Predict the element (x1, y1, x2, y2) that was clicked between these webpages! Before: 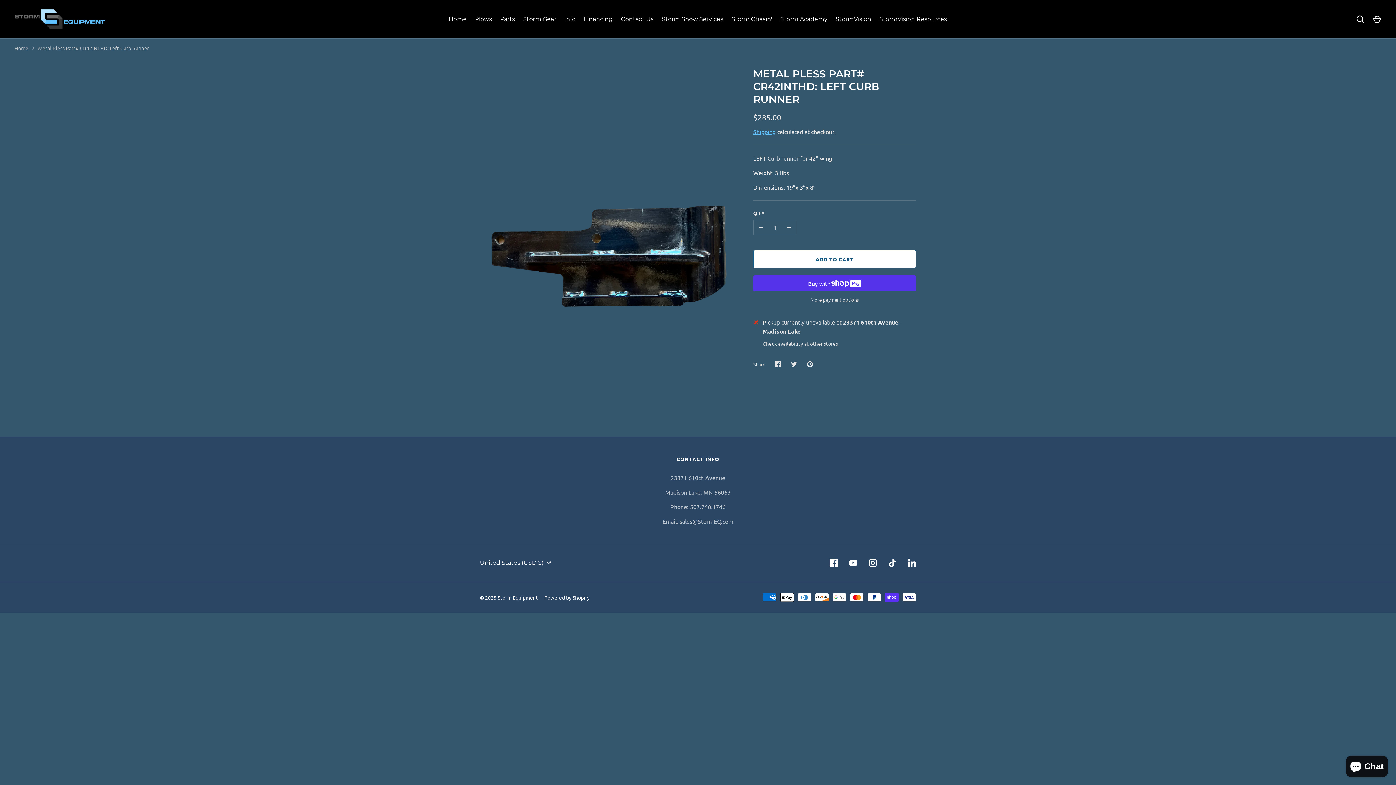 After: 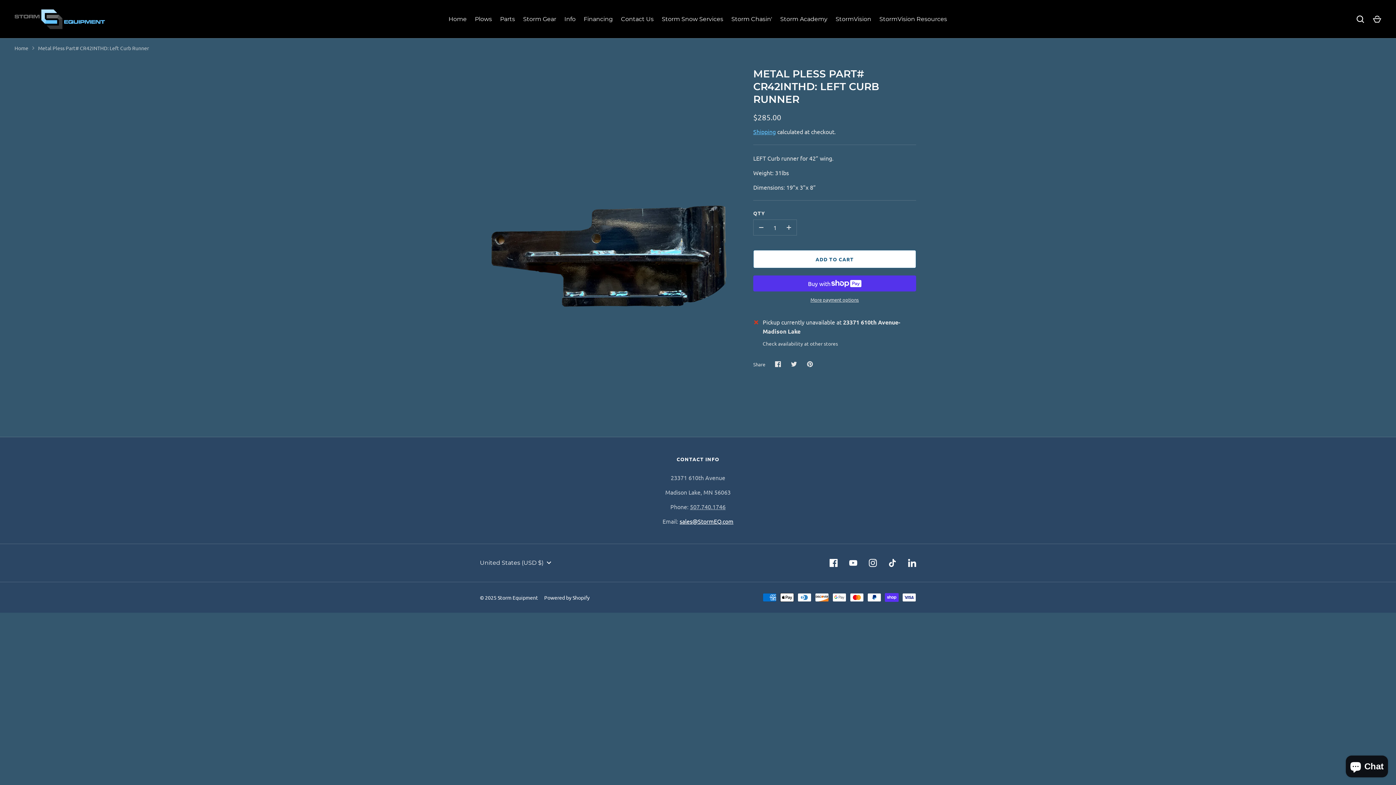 Action: label: sales@StormEQ.com bbox: (679, 517, 733, 525)